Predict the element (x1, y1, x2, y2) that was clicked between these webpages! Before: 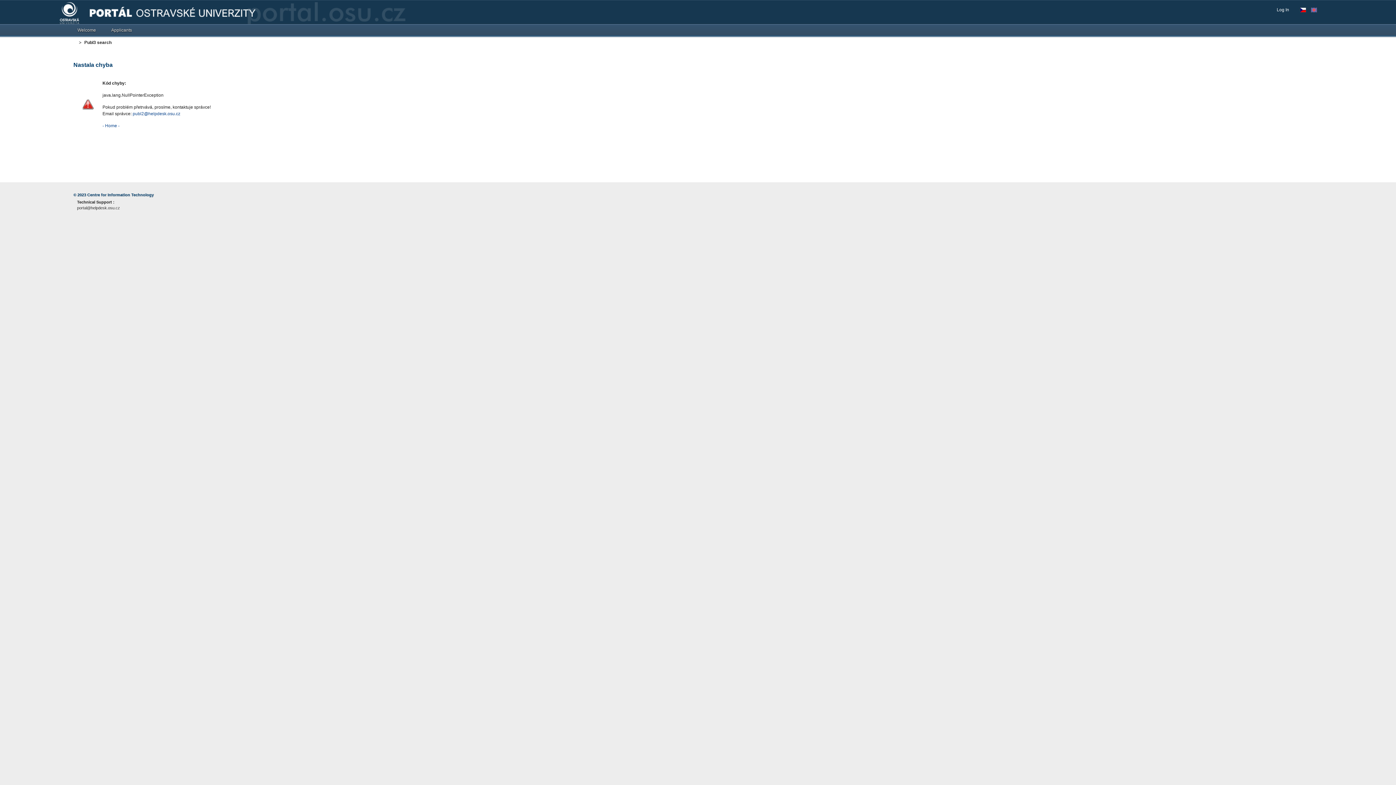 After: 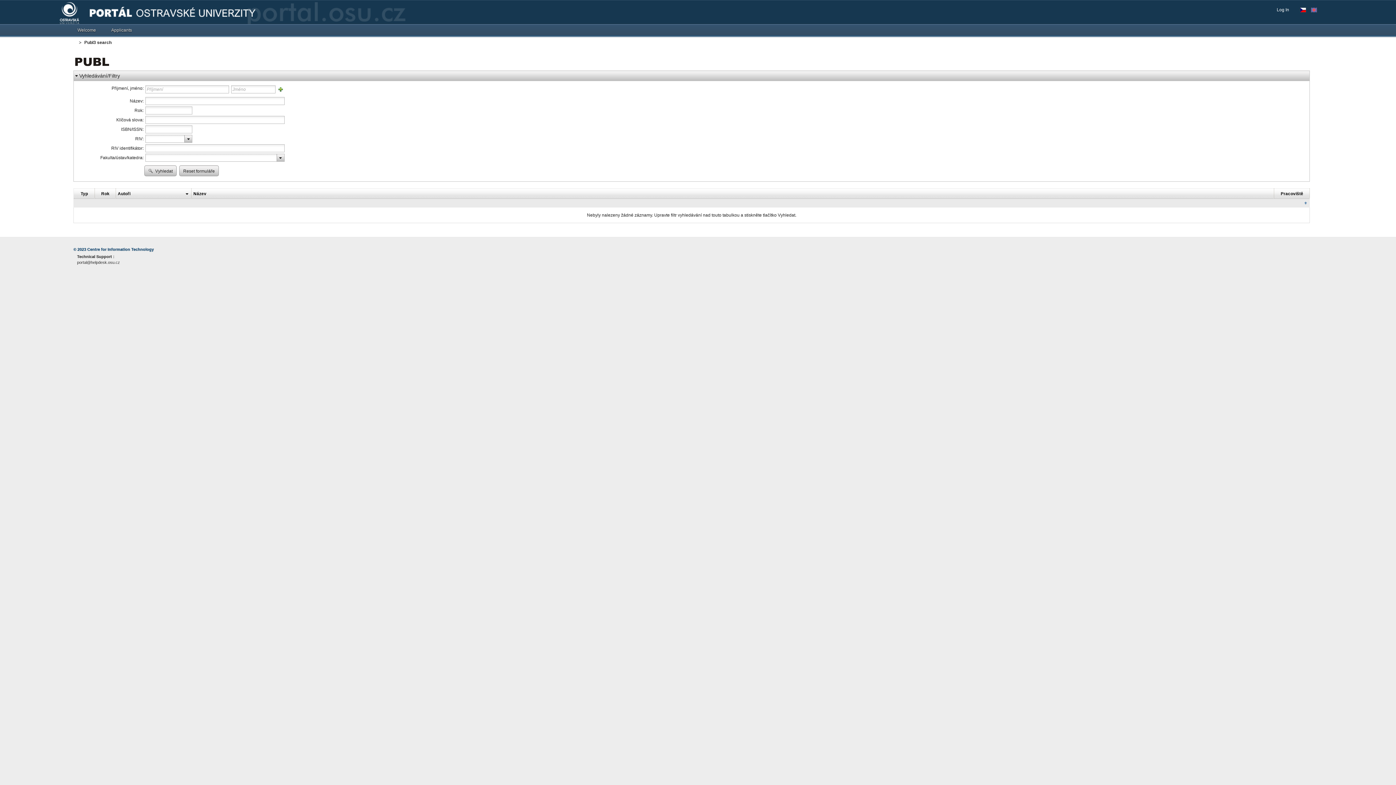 Action: label: - Home - bbox: (102, 123, 119, 128)